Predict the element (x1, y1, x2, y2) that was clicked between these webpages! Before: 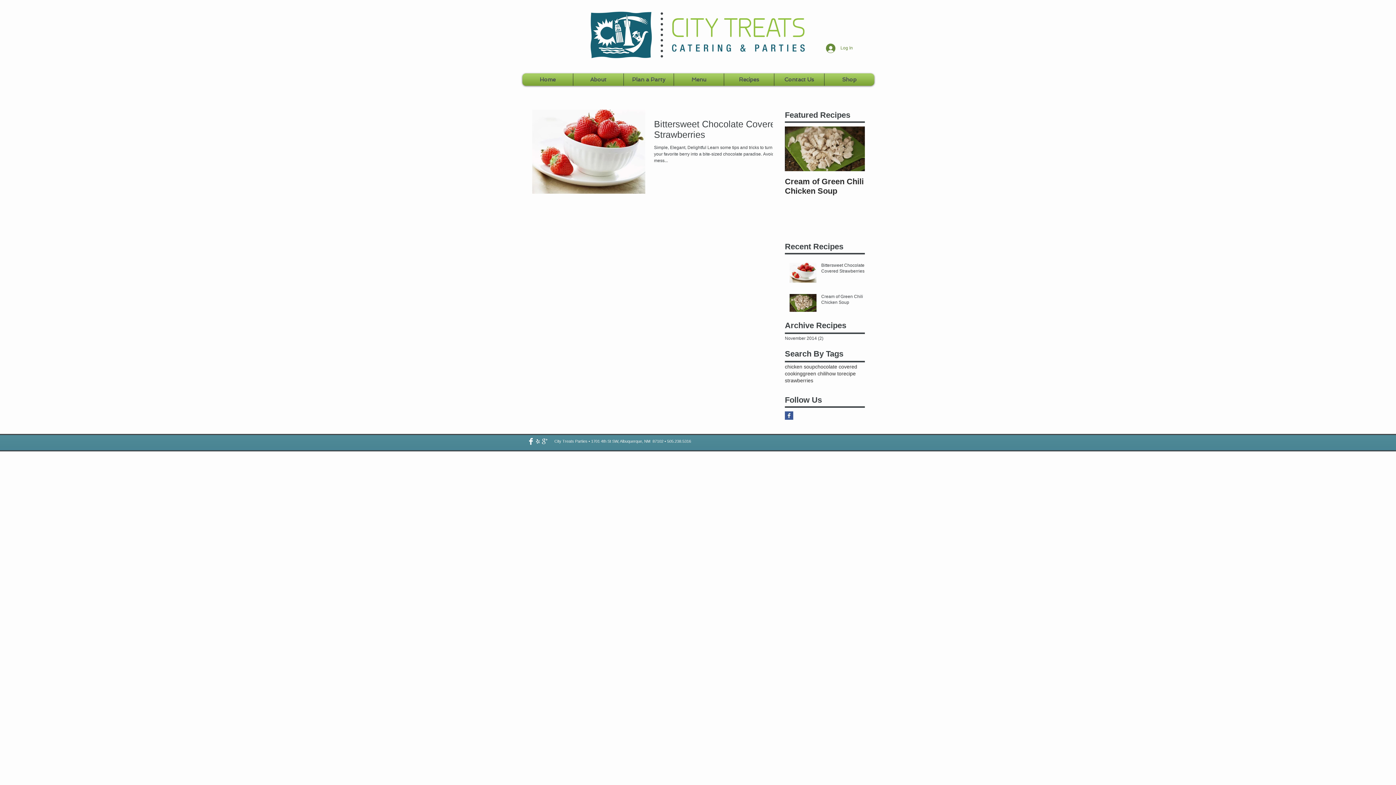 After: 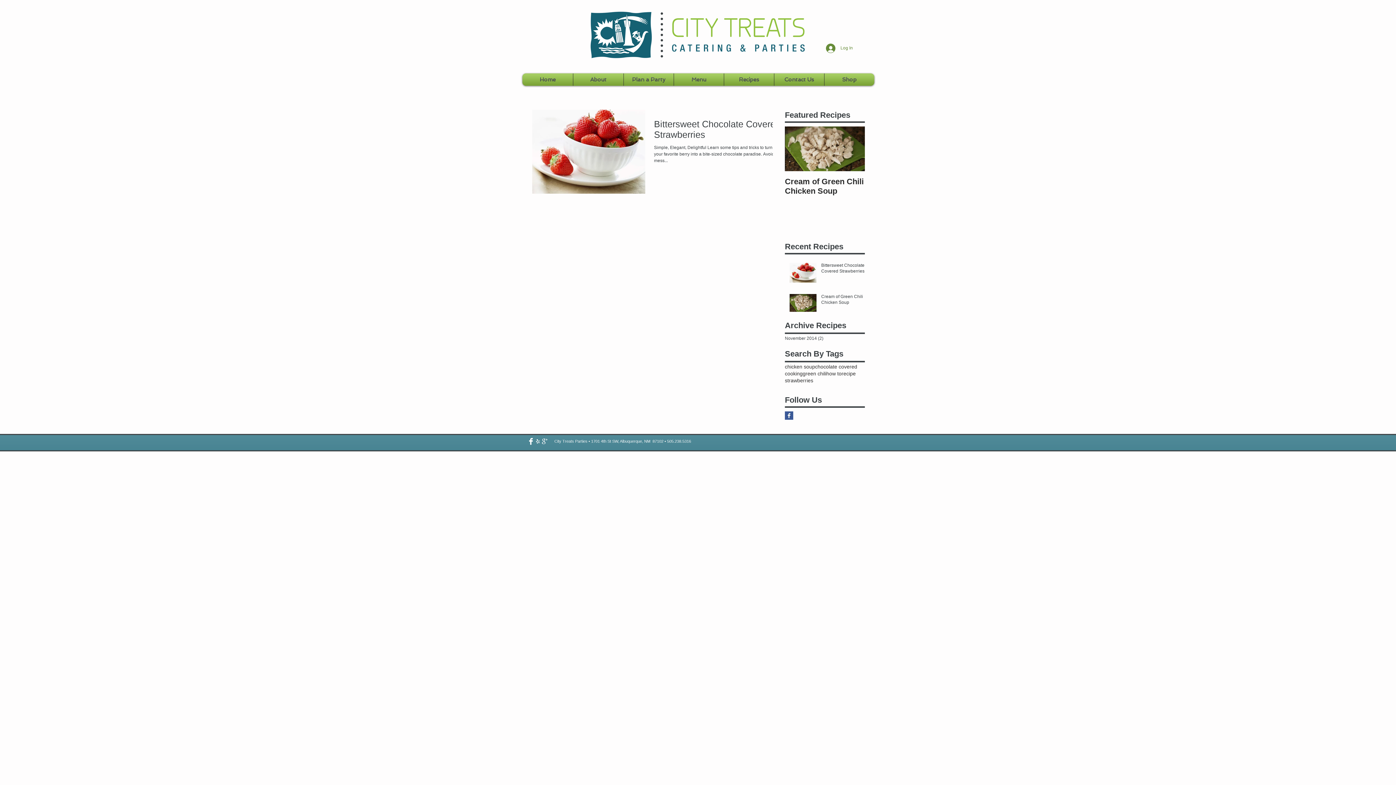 Action: label: strawberries bbox: (785, 377, 813, 384)